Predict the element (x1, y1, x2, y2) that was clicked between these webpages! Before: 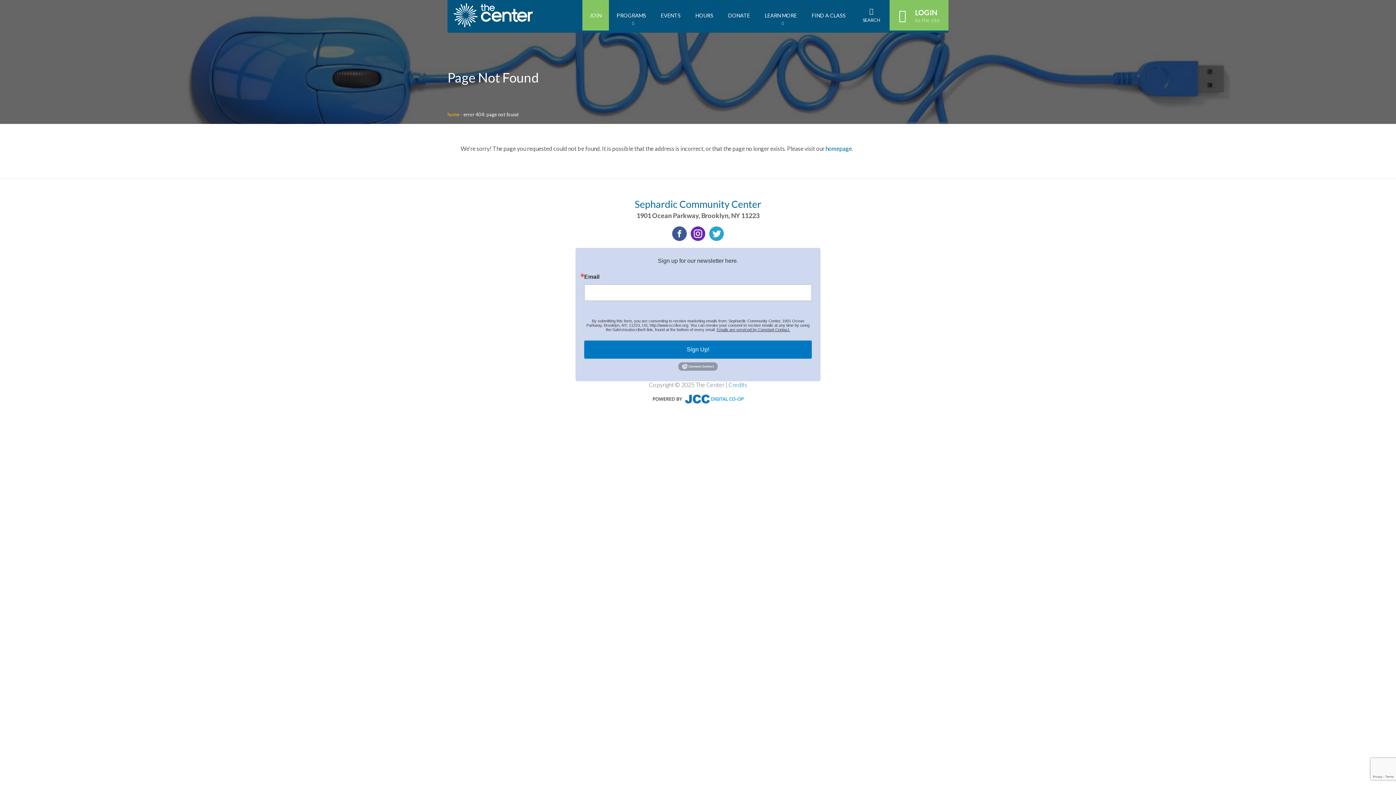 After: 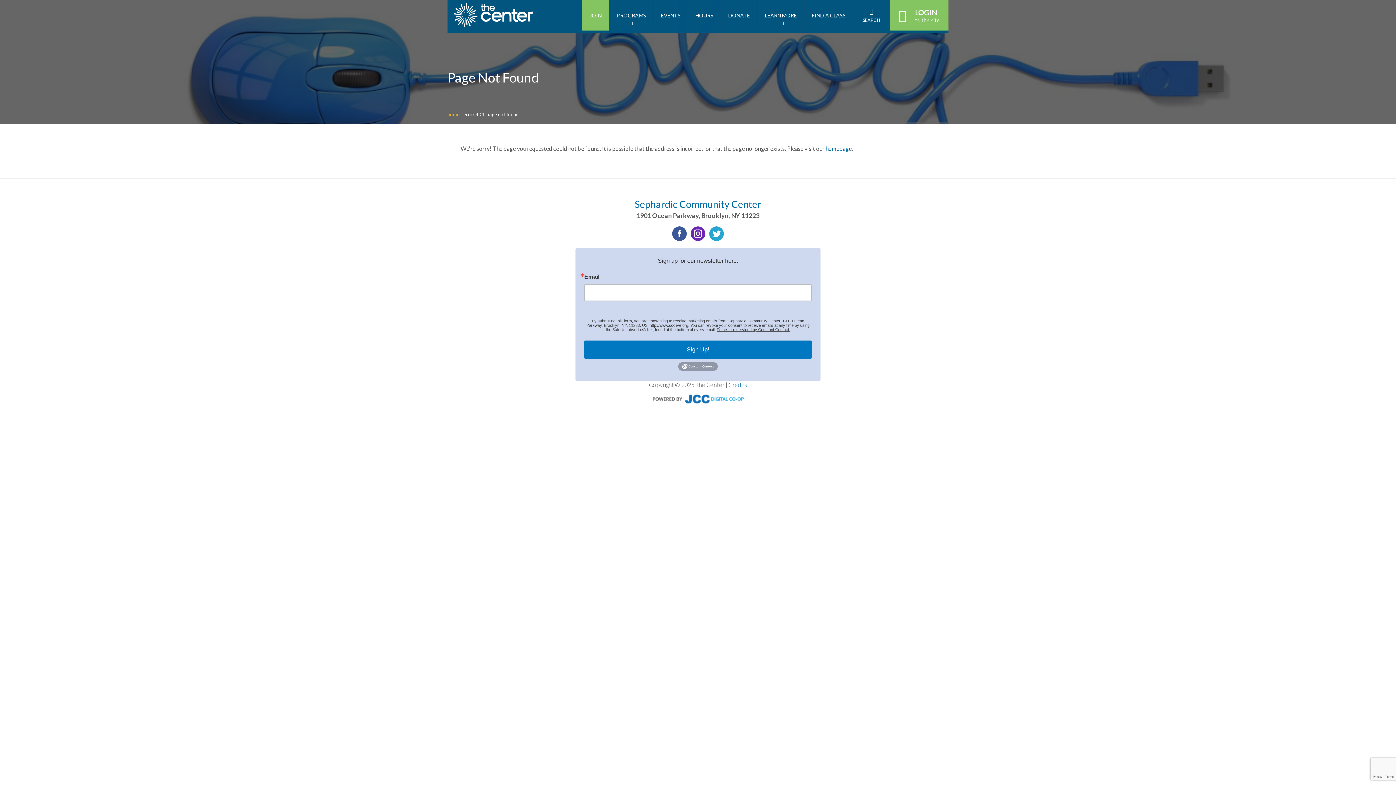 Action: bbox: (575, 393, 820, 406)